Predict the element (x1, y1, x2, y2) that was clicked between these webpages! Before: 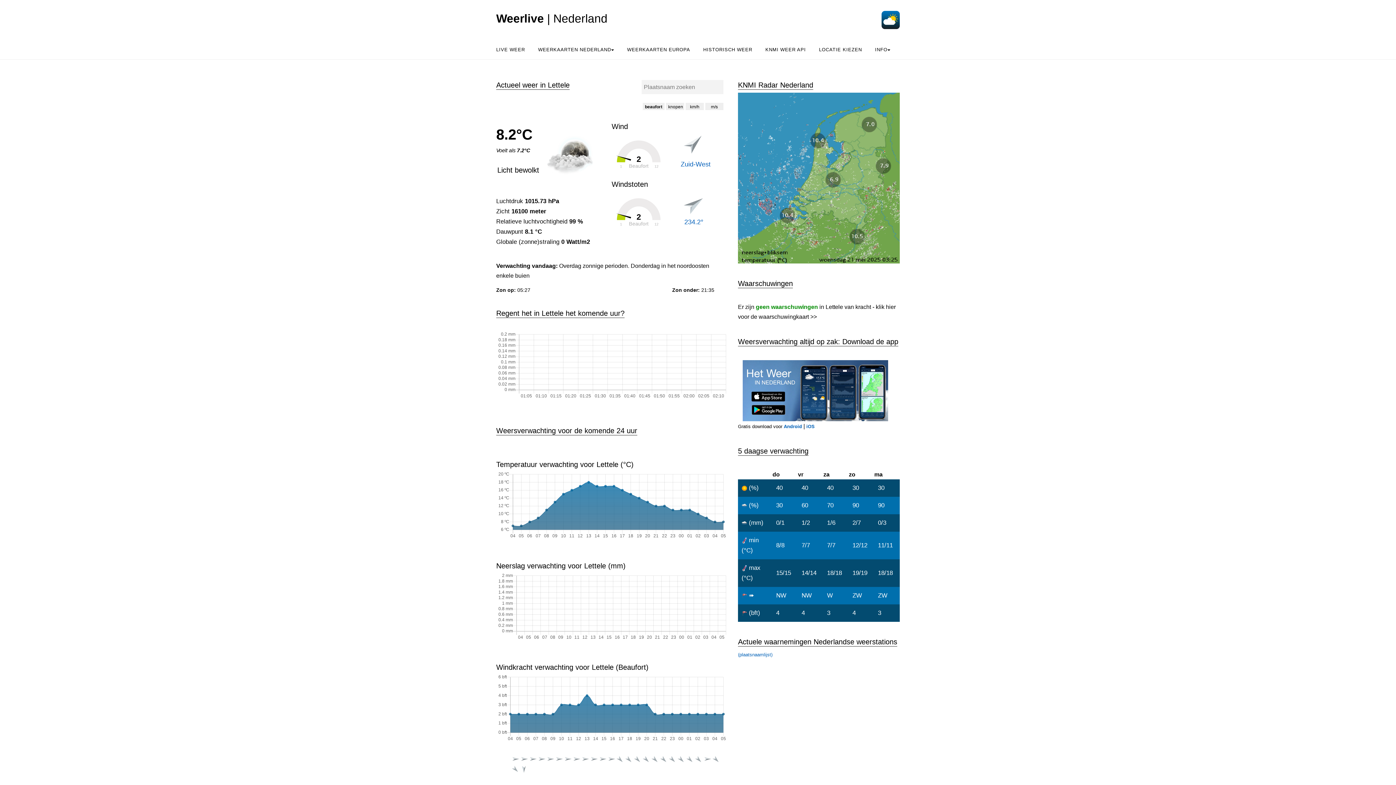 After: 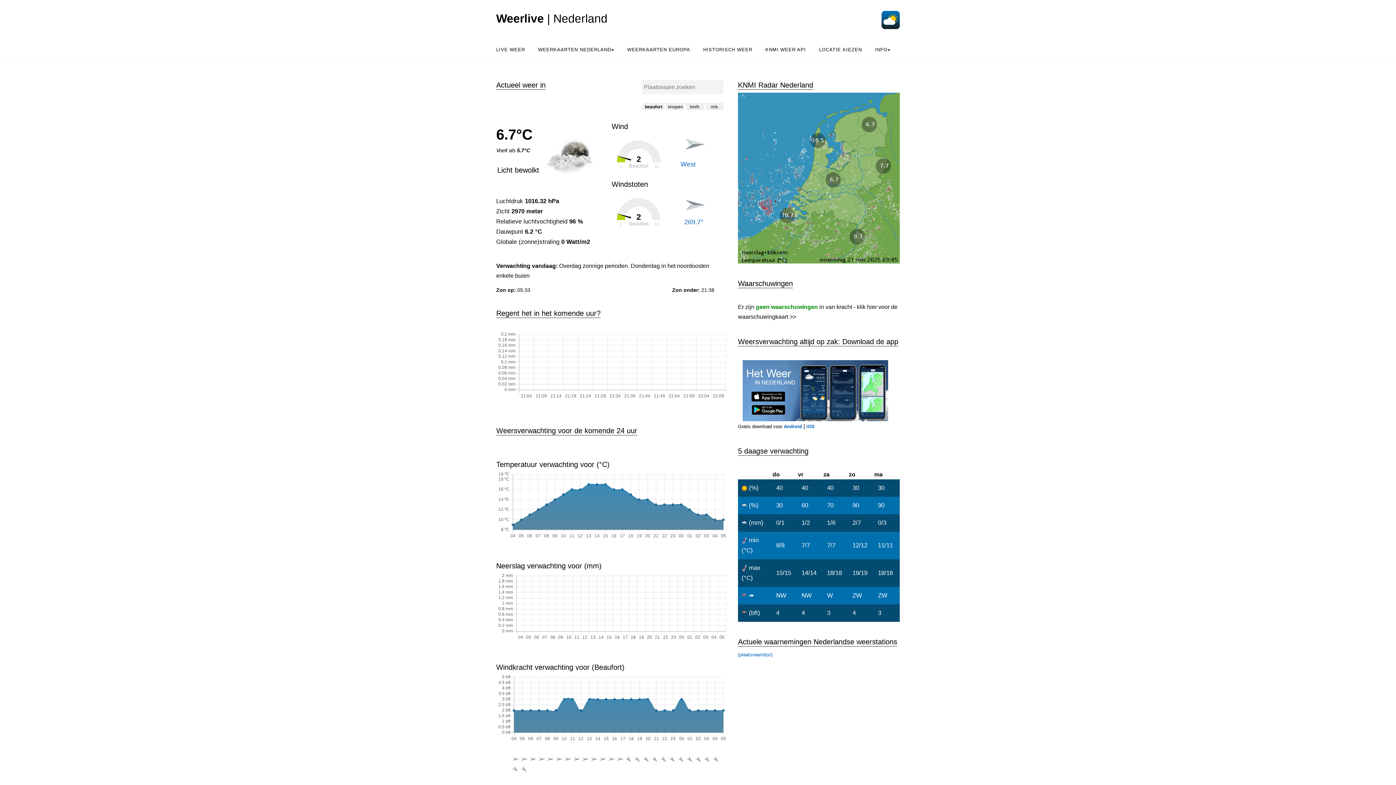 Action: bbox: (881, 10, 900, 29)